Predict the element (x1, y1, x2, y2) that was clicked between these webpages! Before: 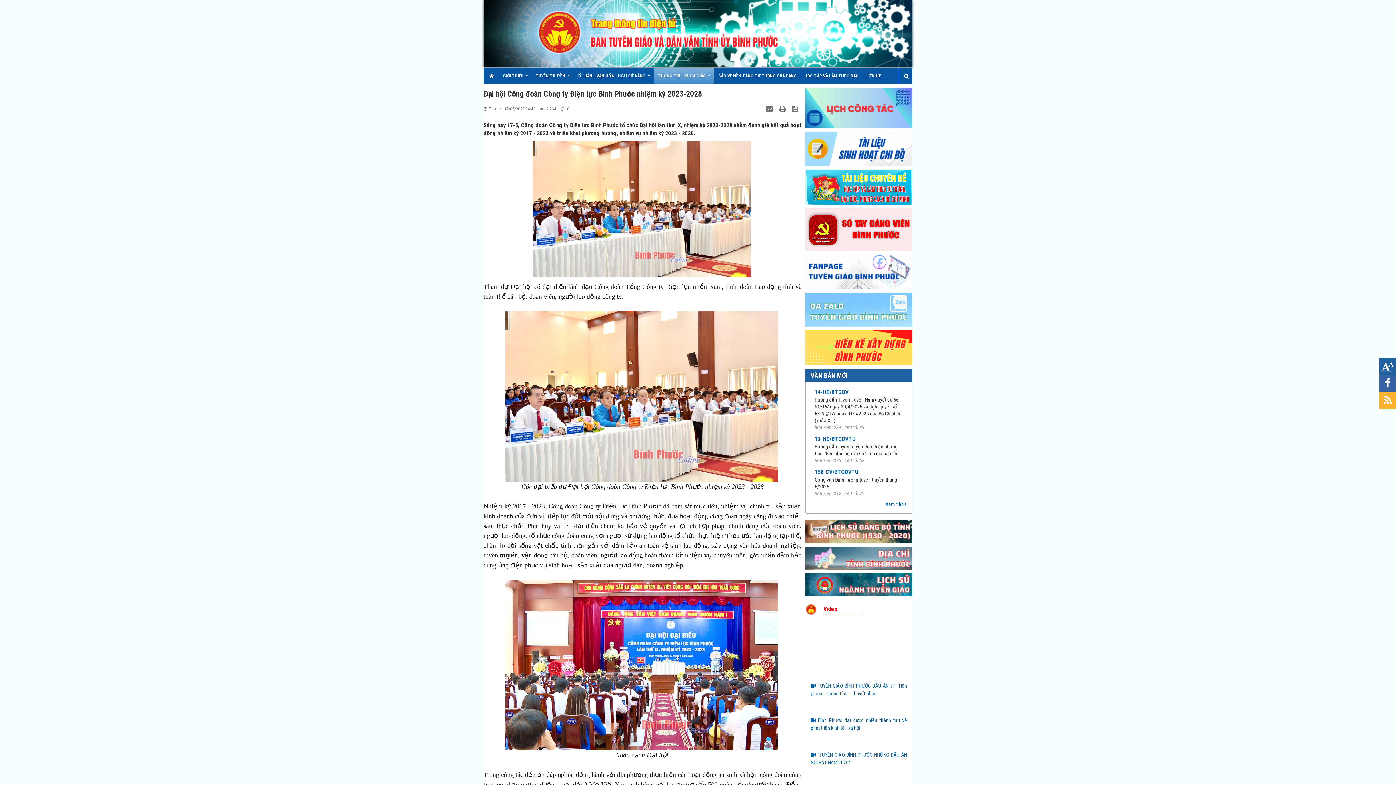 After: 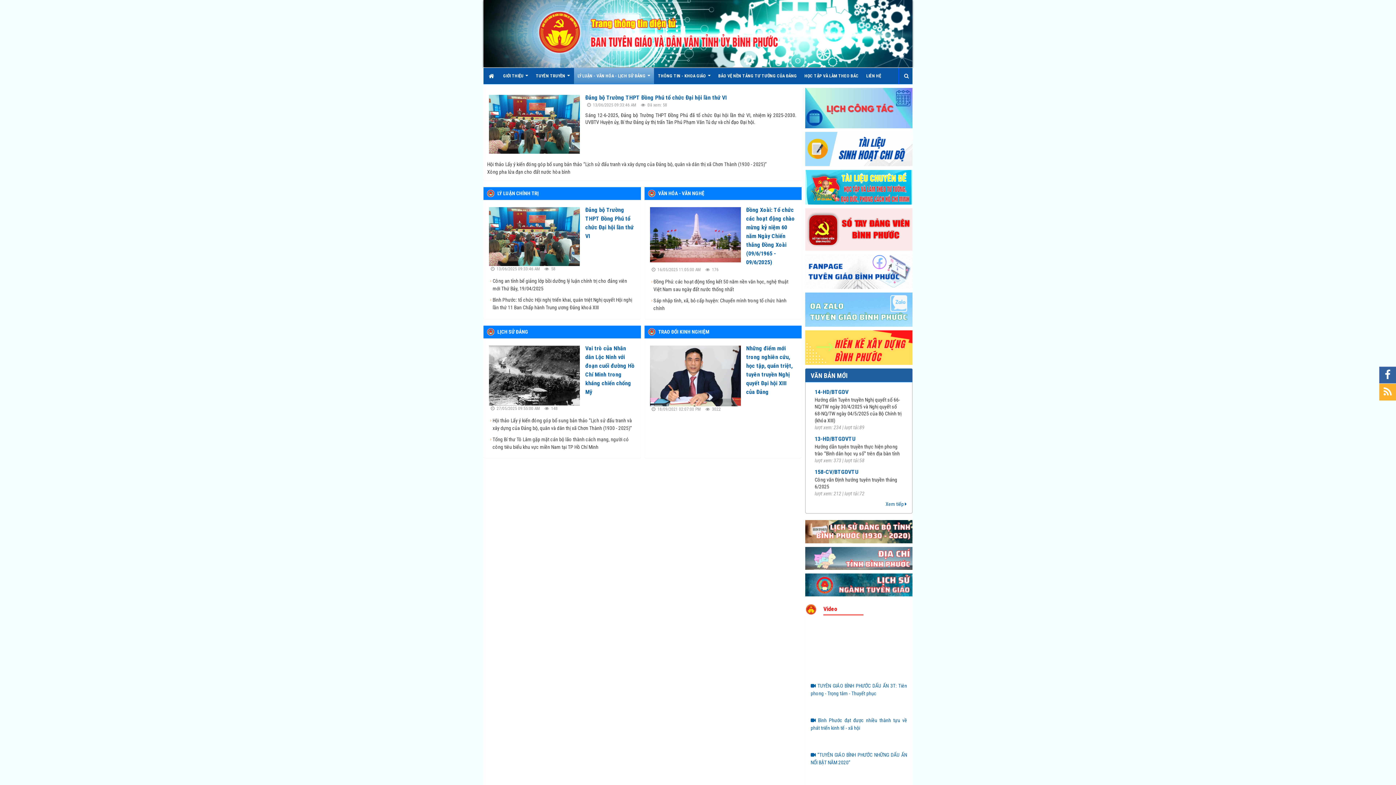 Action: bbox: (574, 68, 654, 84) label: LÝ LUẬN - VĂN HÓA - LỊCH SỬ ĐẢNG  